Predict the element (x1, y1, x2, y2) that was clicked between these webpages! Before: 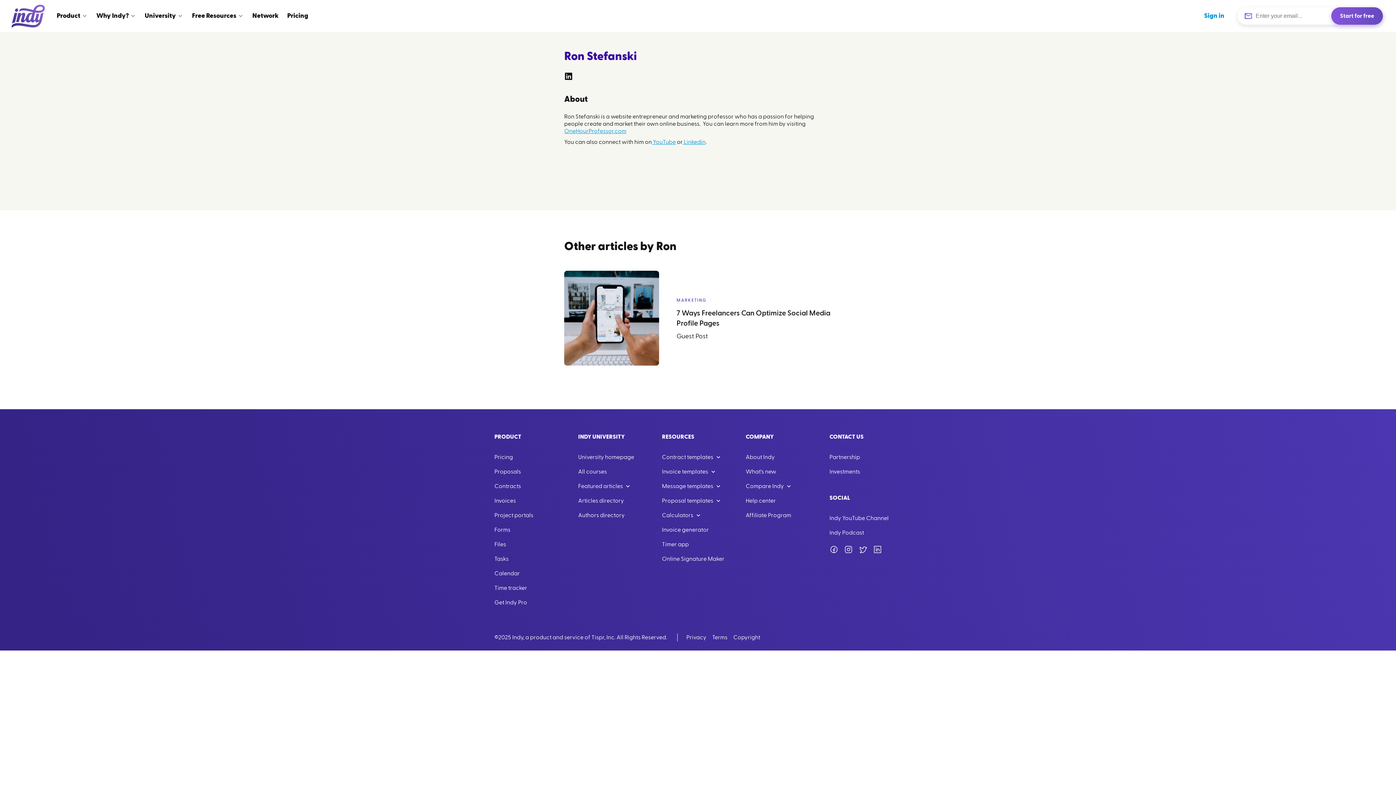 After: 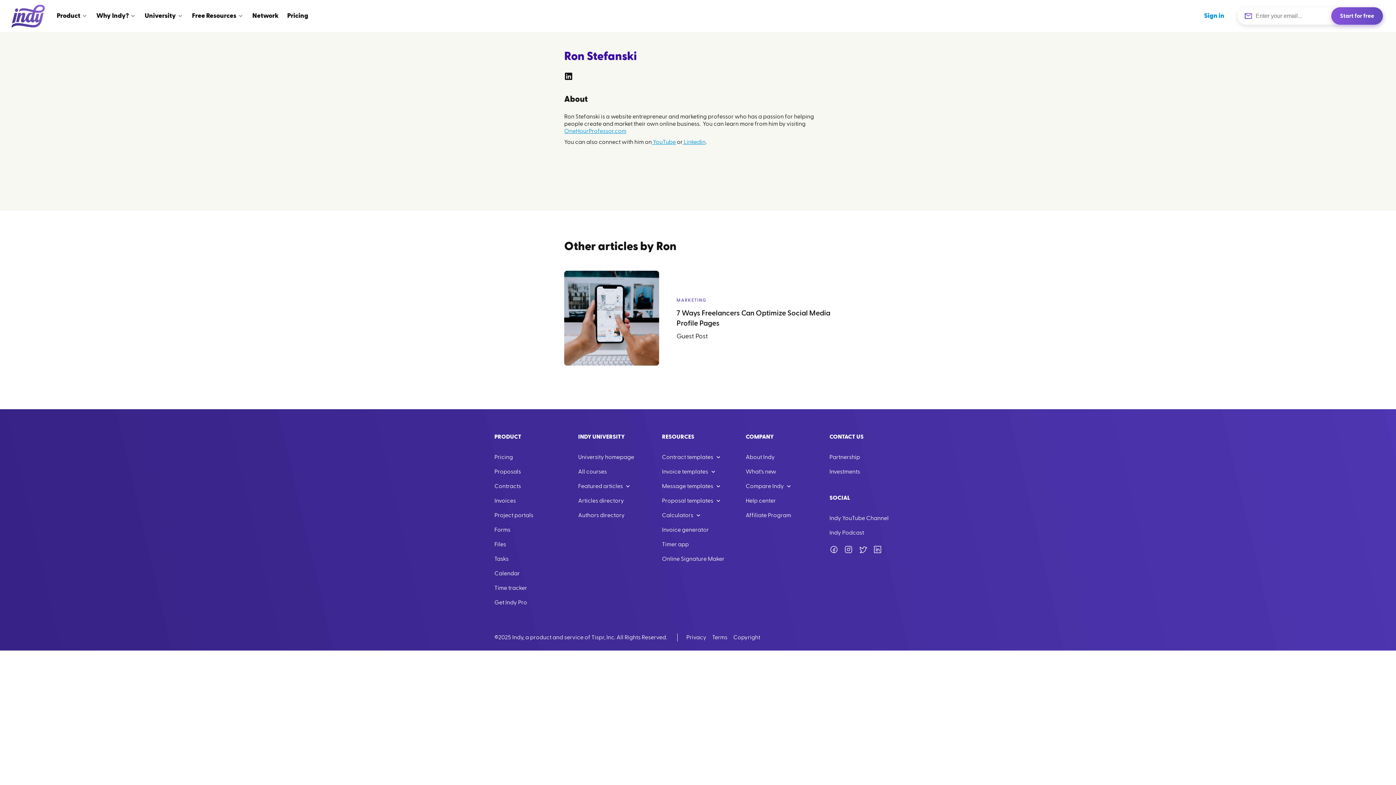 Action: label: Investments bbox: (829, 469, 860, 475)